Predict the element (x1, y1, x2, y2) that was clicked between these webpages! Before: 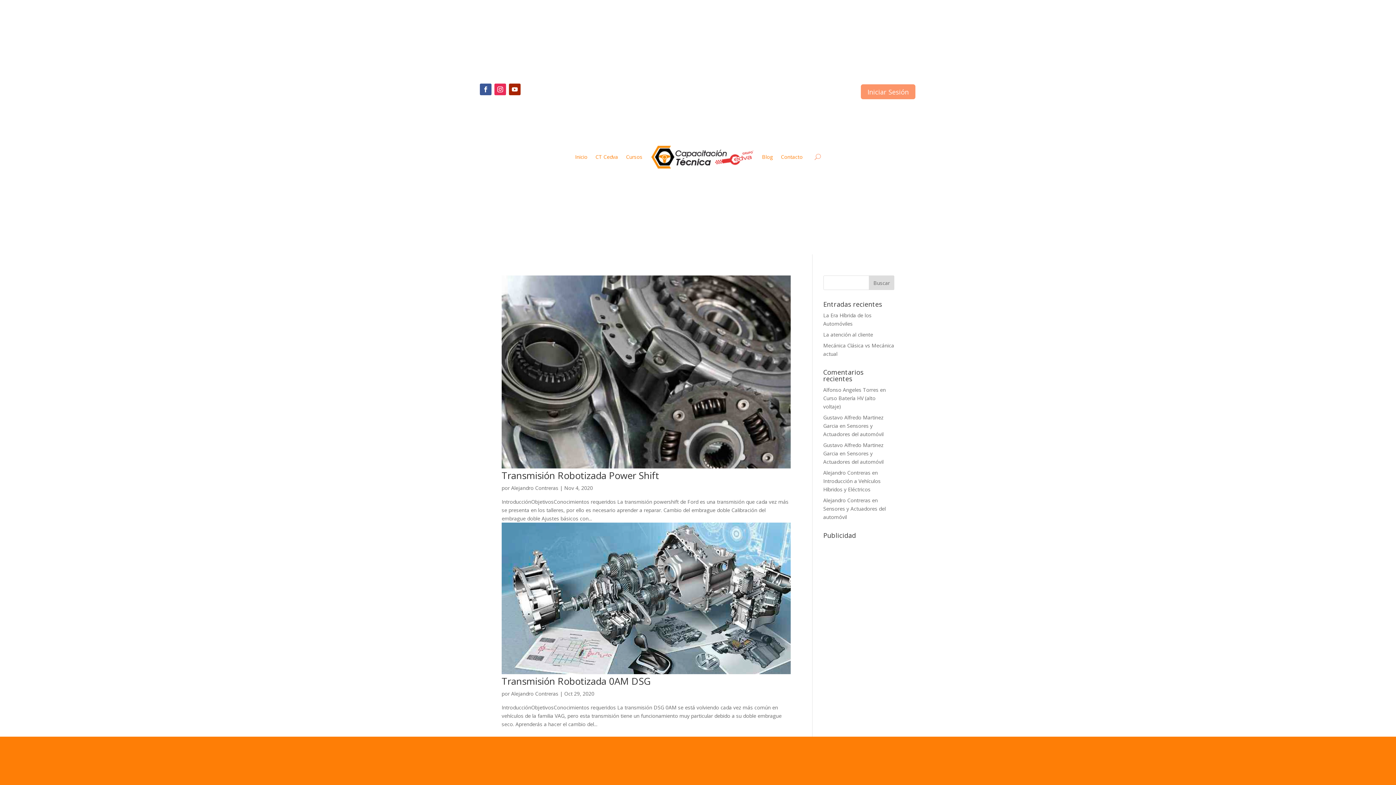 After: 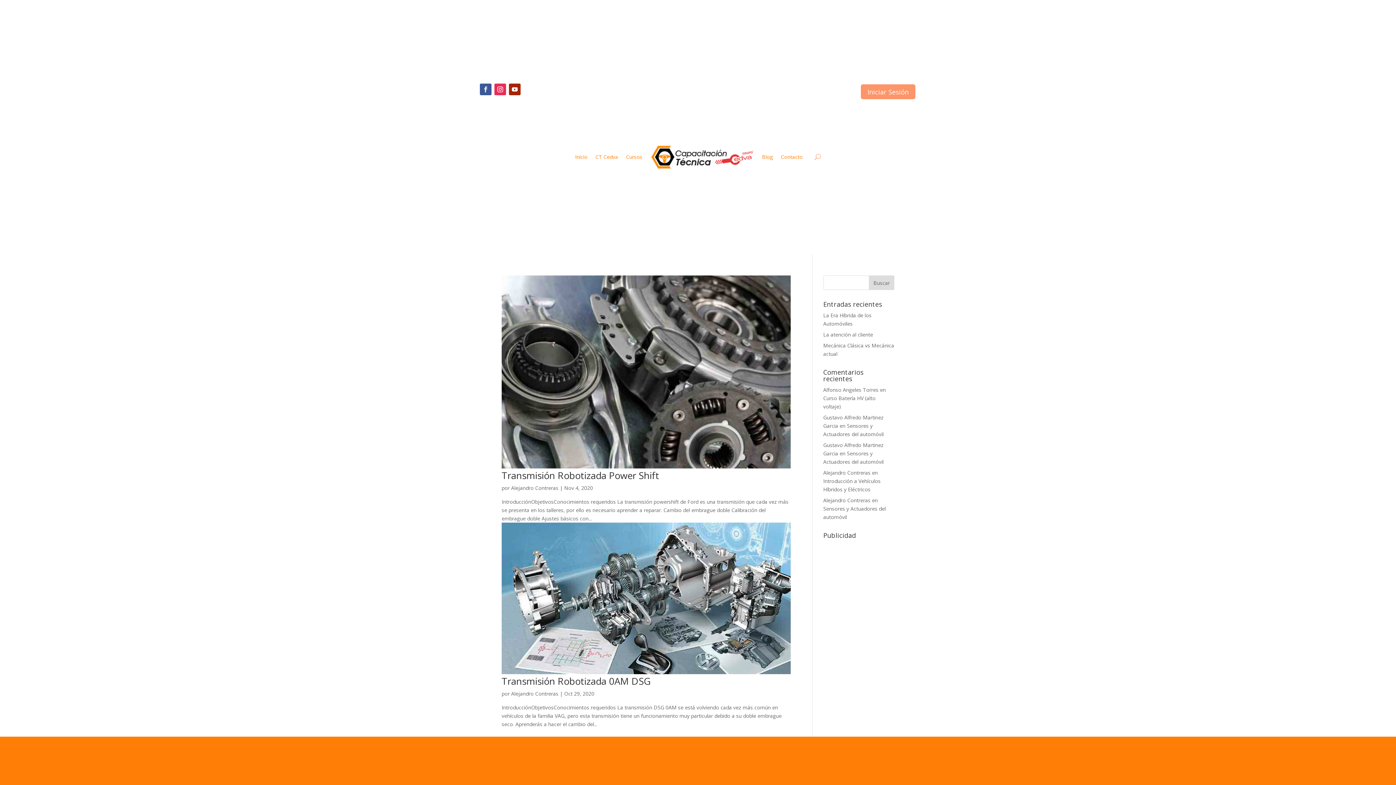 Action: bbox: (480, 83, 491, 95)